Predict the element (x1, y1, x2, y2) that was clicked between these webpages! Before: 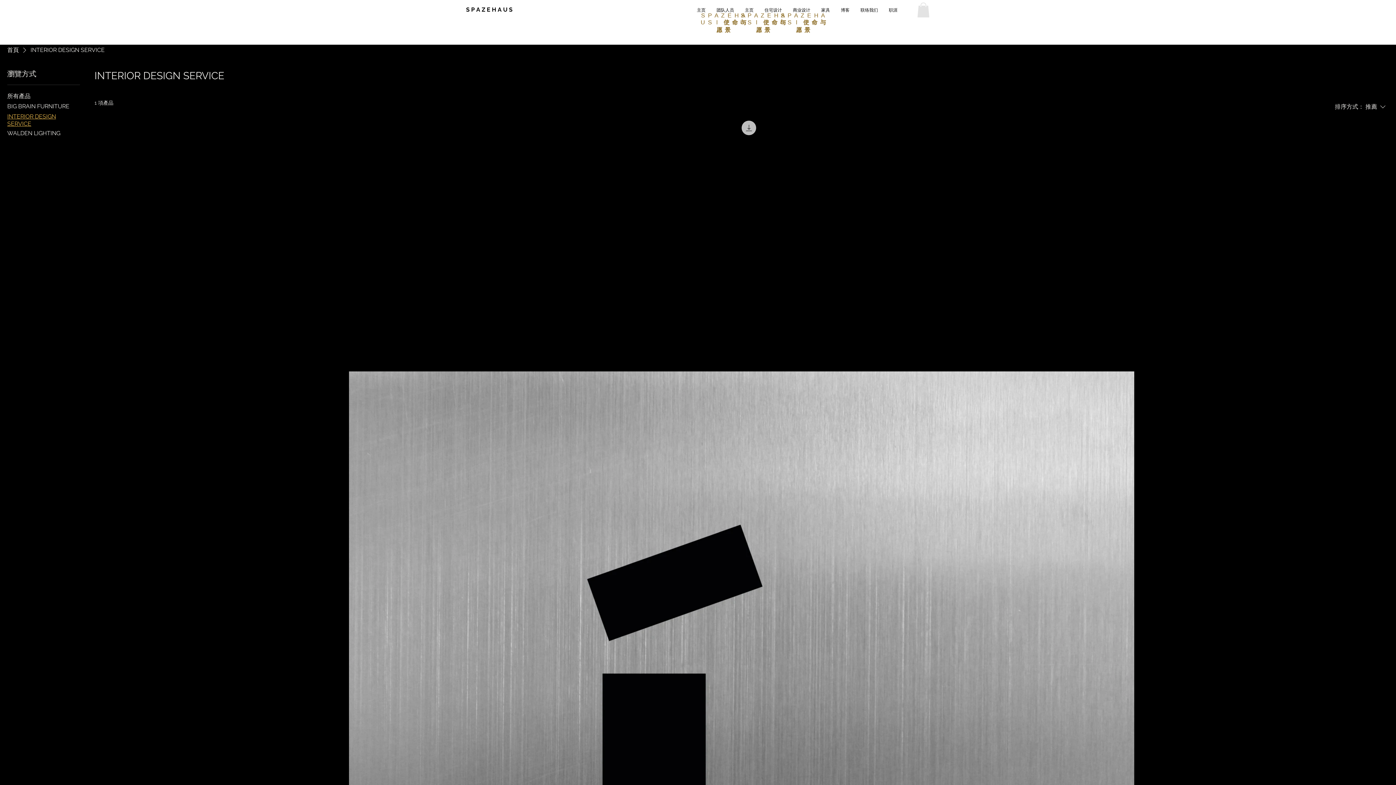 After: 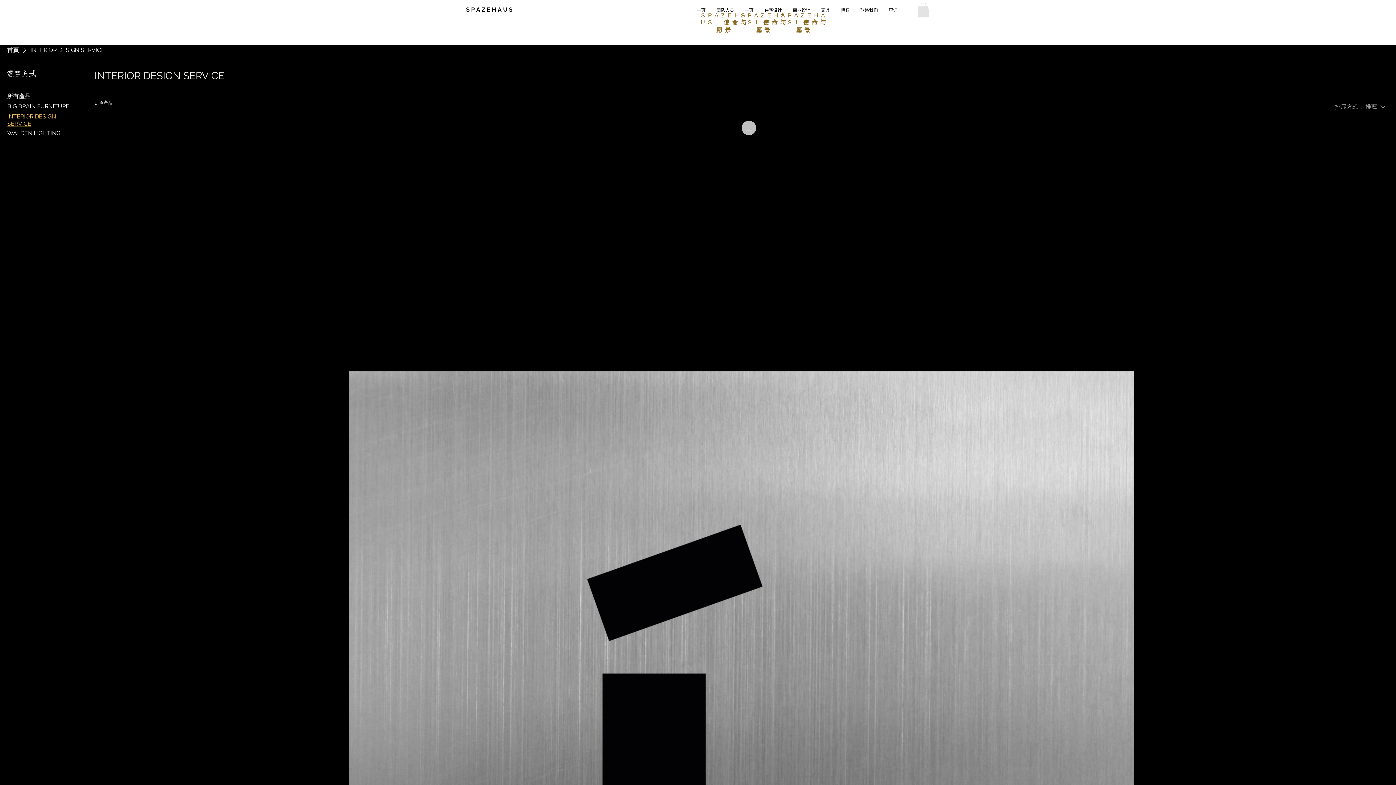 Action: label: 排序方式：
推薦 bbox: (1309, 99, 1389, 114)